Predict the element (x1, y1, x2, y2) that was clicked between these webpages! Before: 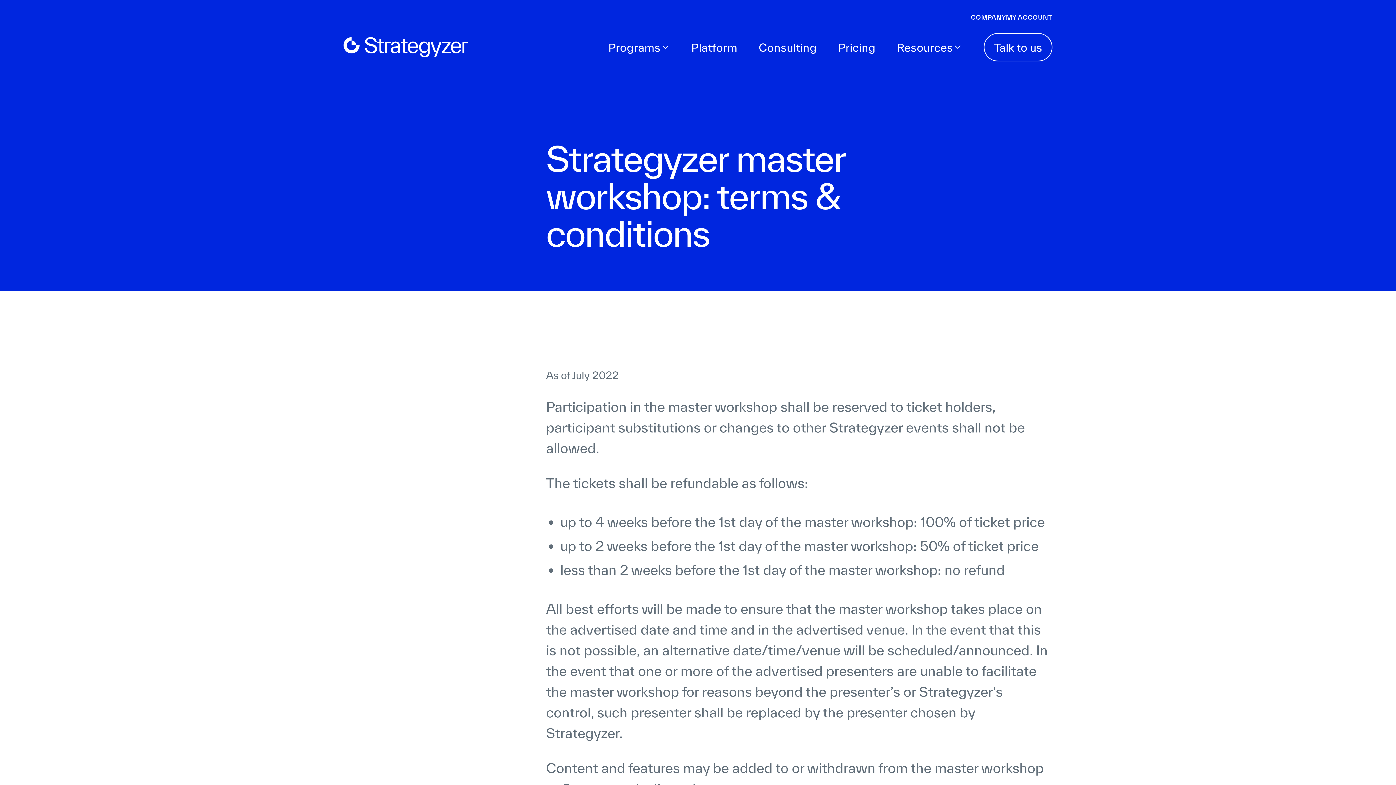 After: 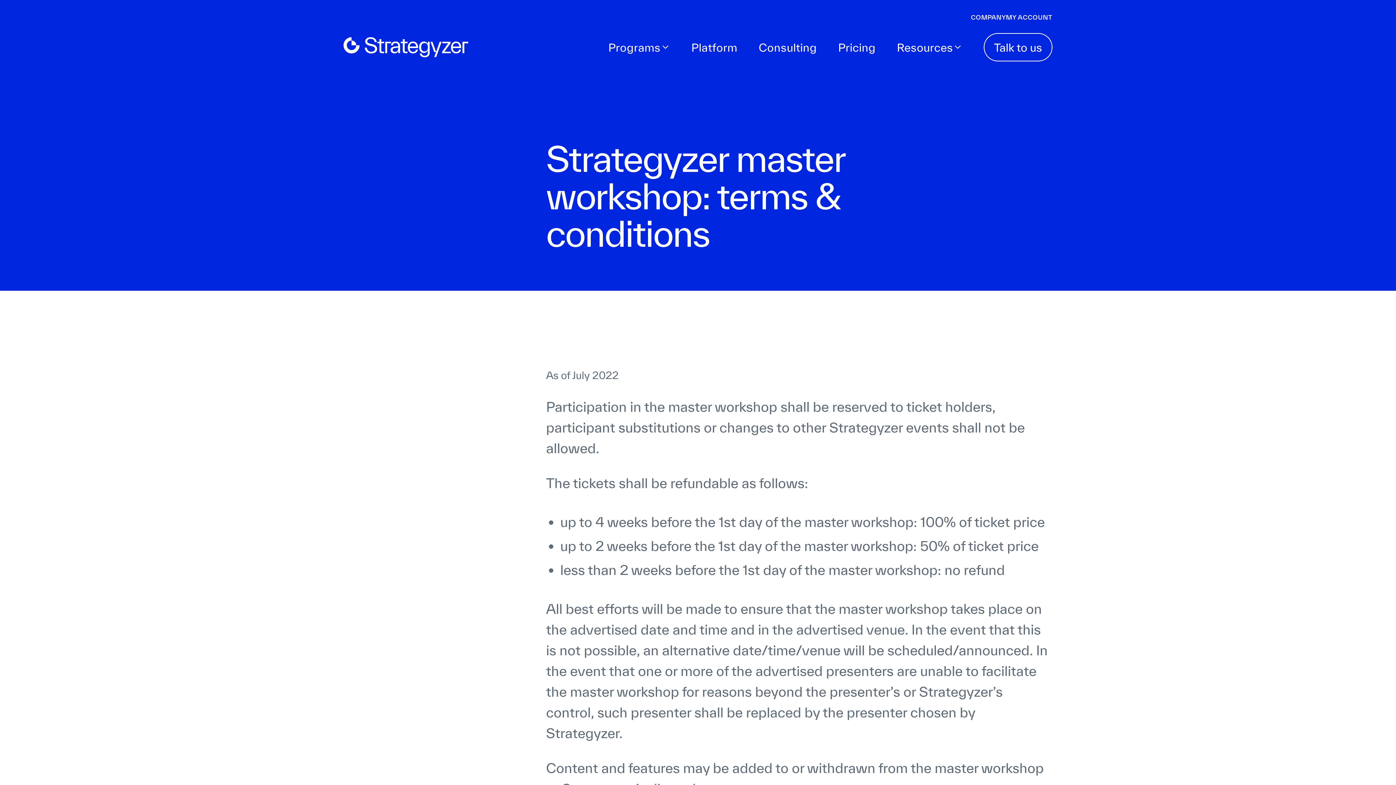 Action: bbox: (886, 21, 973, 73) label: Resources